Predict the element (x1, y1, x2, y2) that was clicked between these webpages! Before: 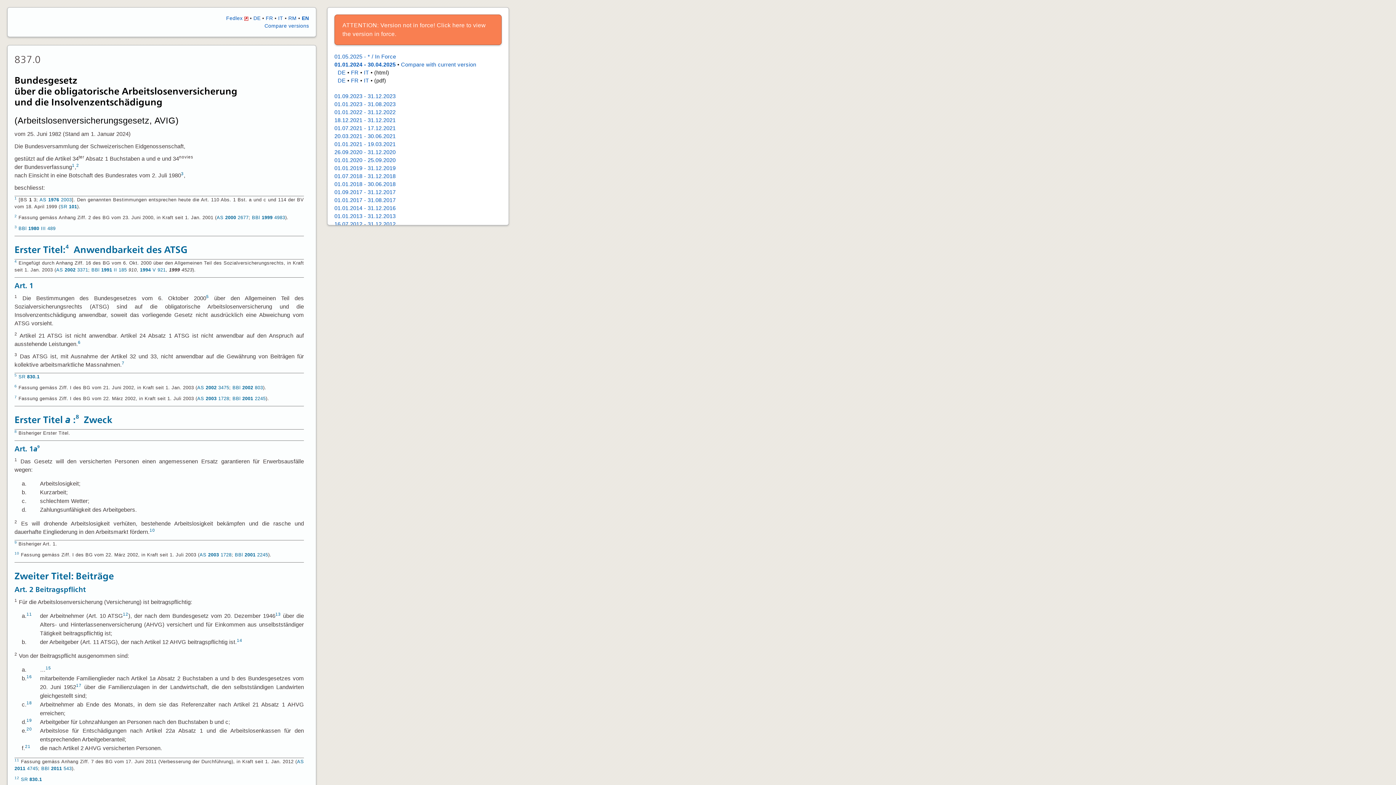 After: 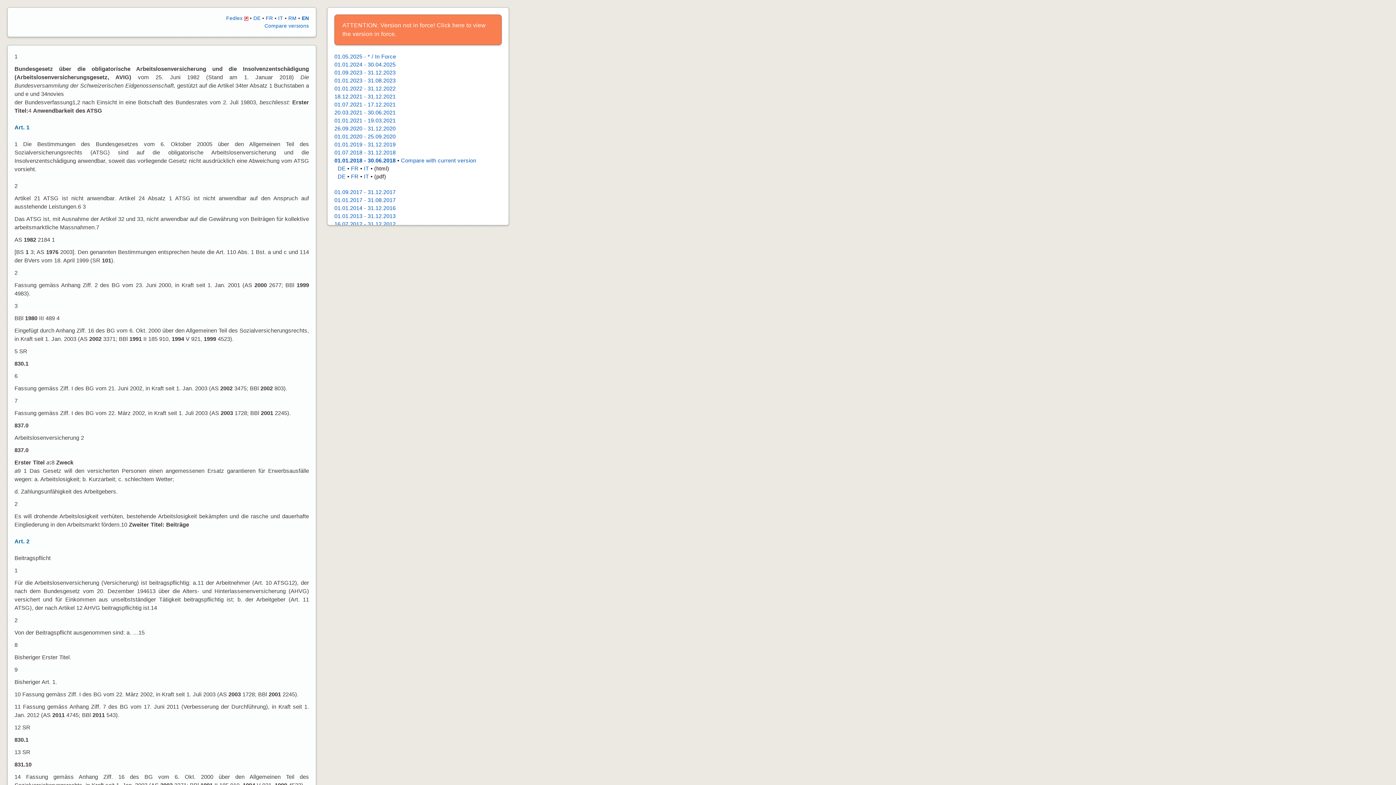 Action: bbox: (334, 181, 395, 187) label: 01.01.2018 - 30.06.2018